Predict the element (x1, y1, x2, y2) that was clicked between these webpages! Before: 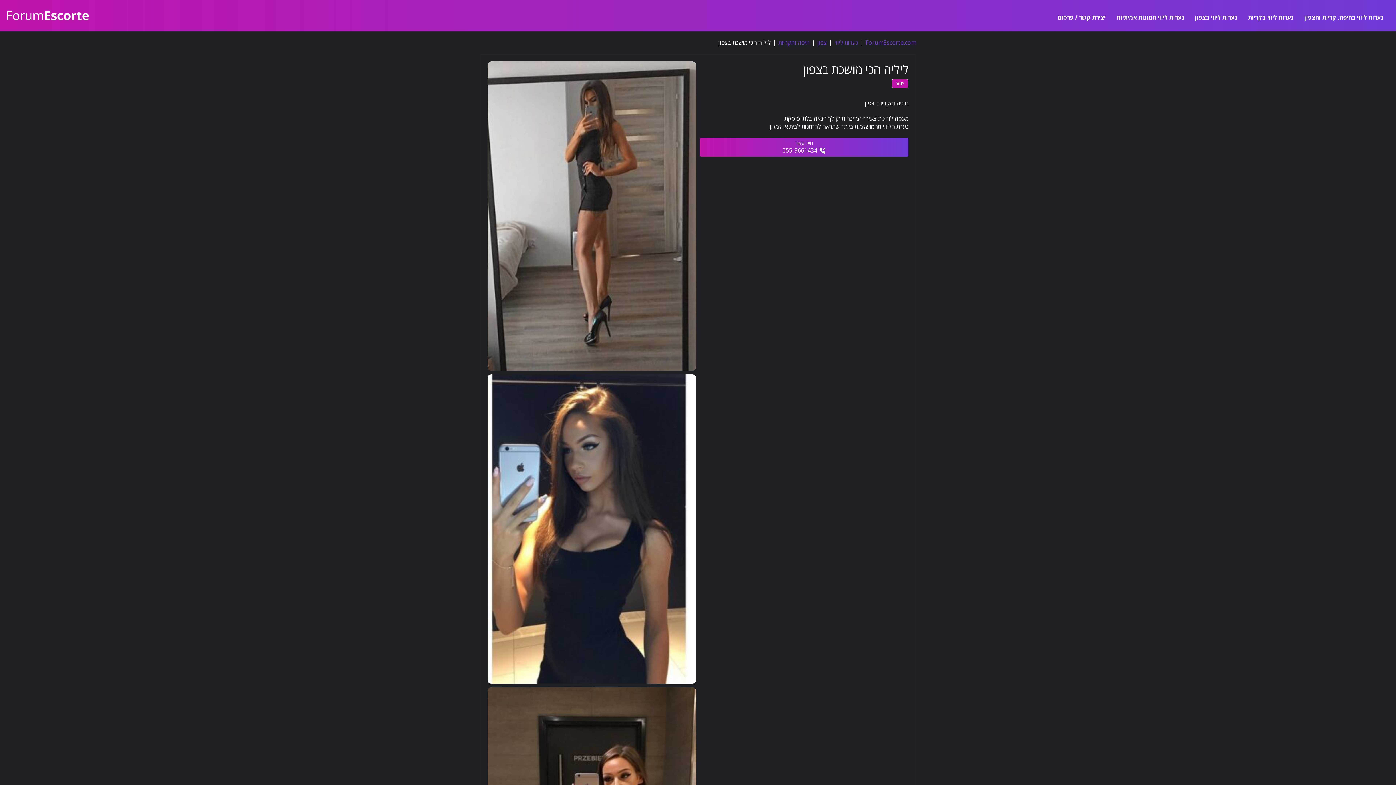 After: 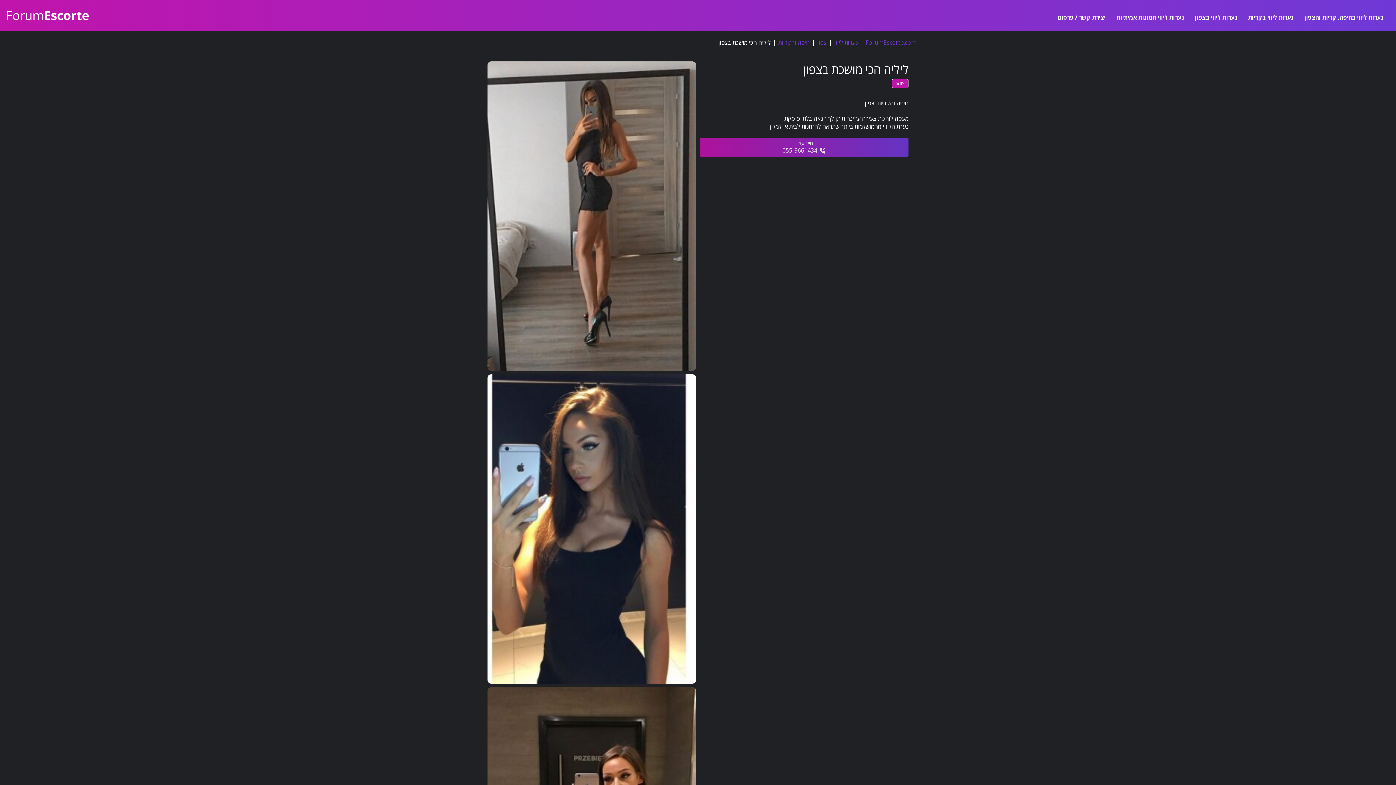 Action: label:  055-9661434 bbox: (700, 137, 908, 156)